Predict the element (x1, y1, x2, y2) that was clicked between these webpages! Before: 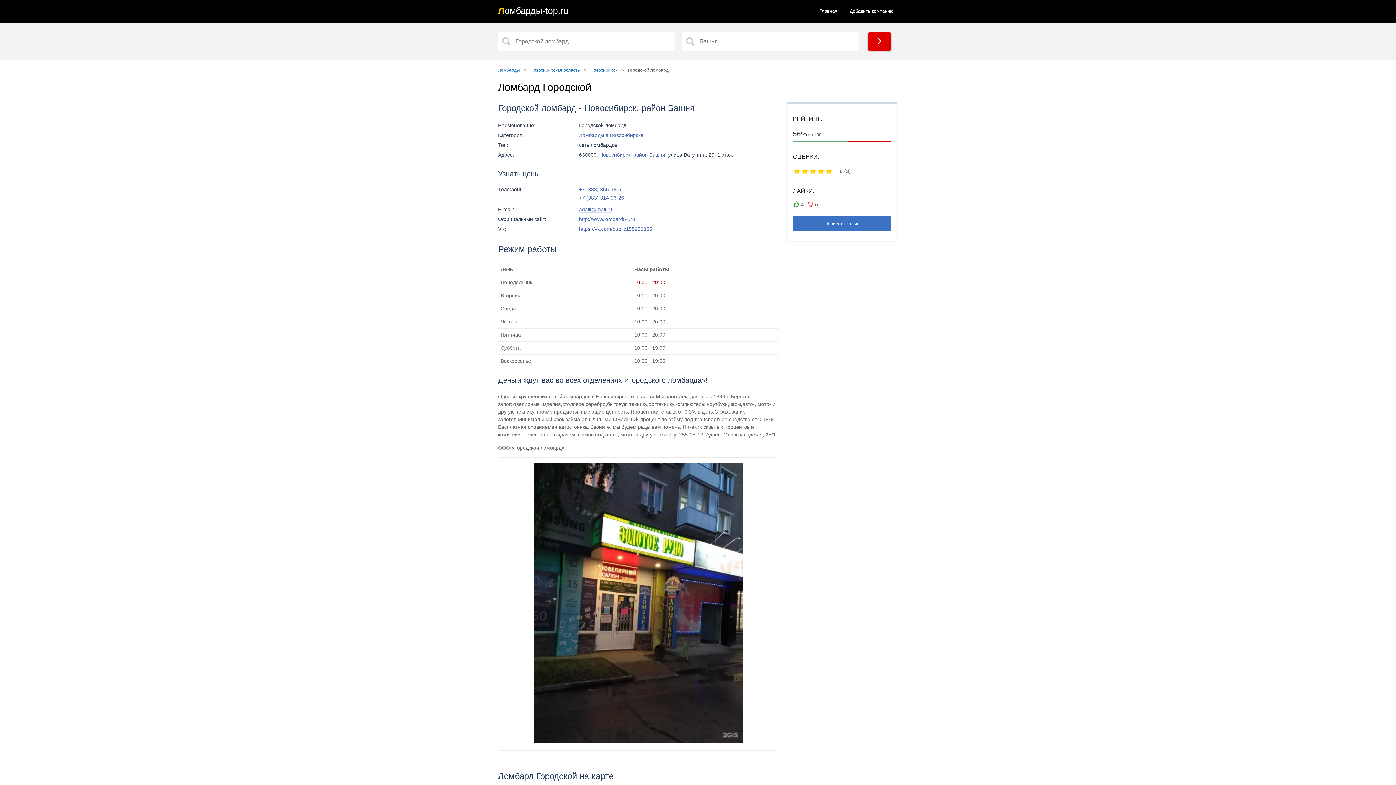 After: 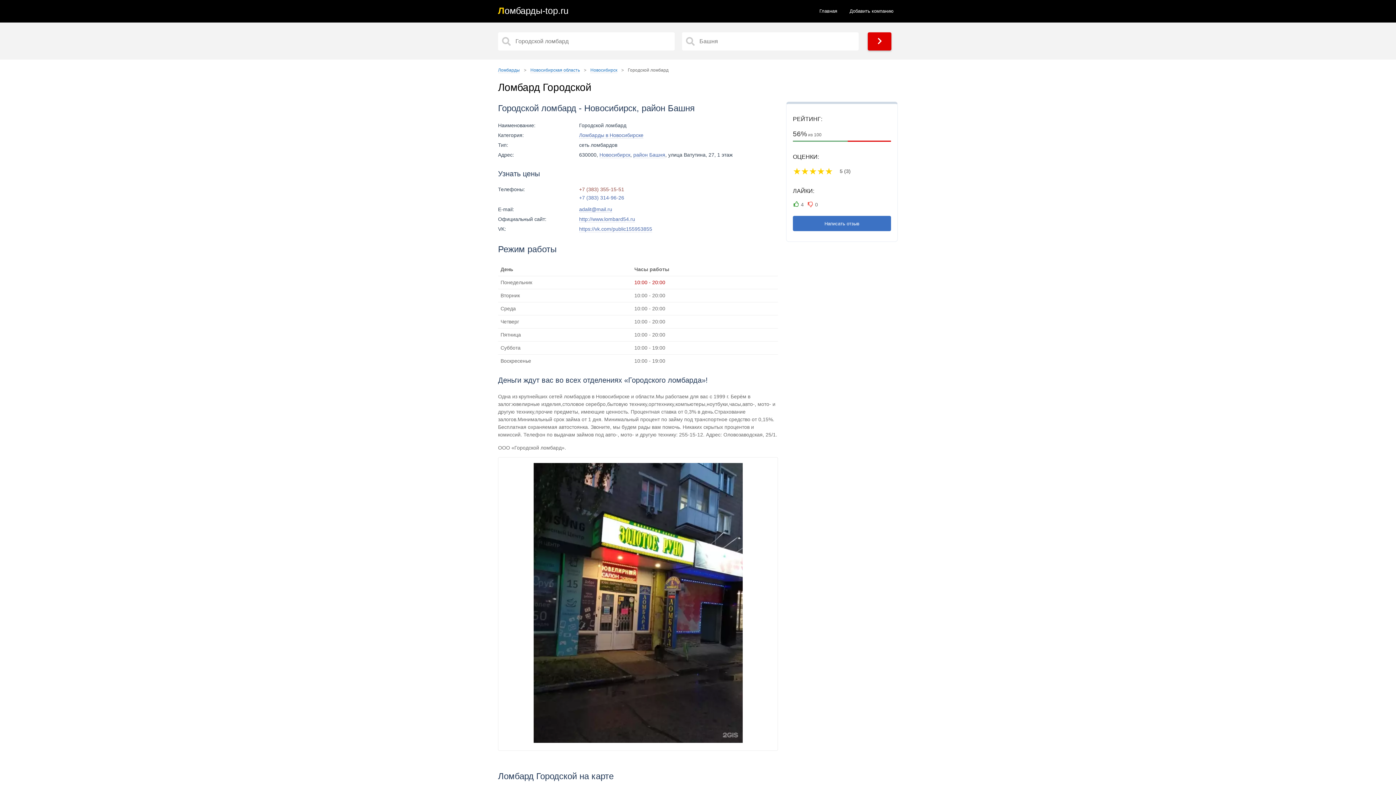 Action: bbox: (579, 186, 778, 194) label: +7 (383) 355-15-51